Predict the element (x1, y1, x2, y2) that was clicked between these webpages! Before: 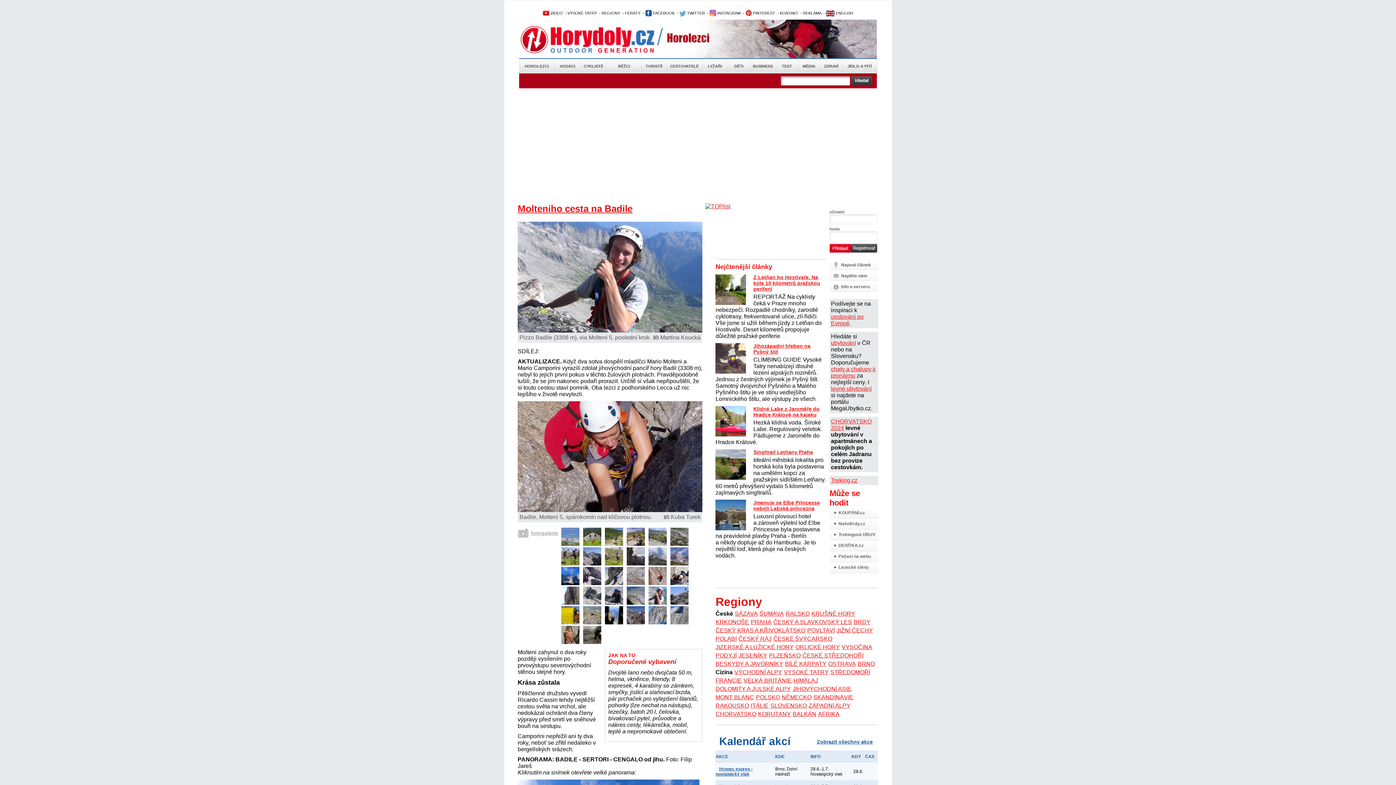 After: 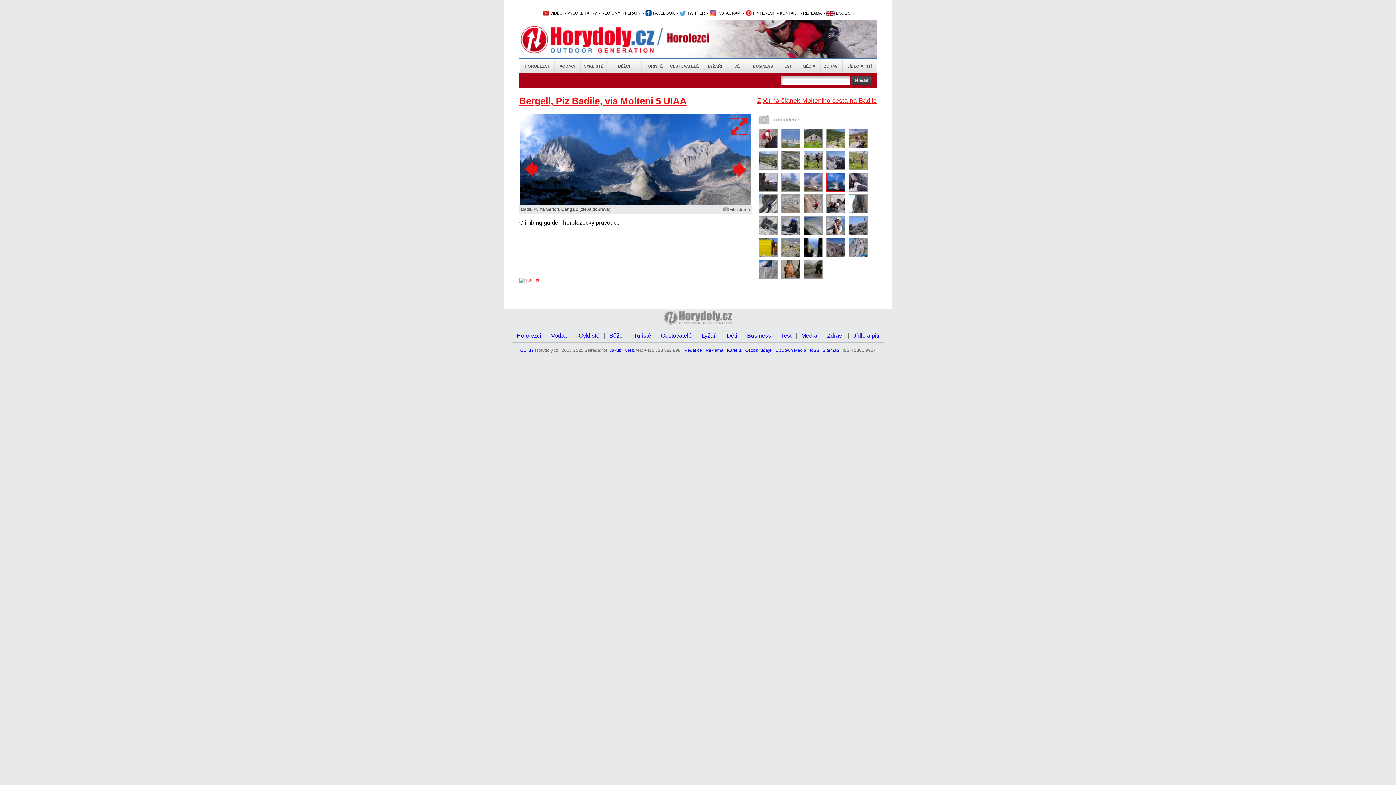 Action: bbox: (561, 580, 579, 586)